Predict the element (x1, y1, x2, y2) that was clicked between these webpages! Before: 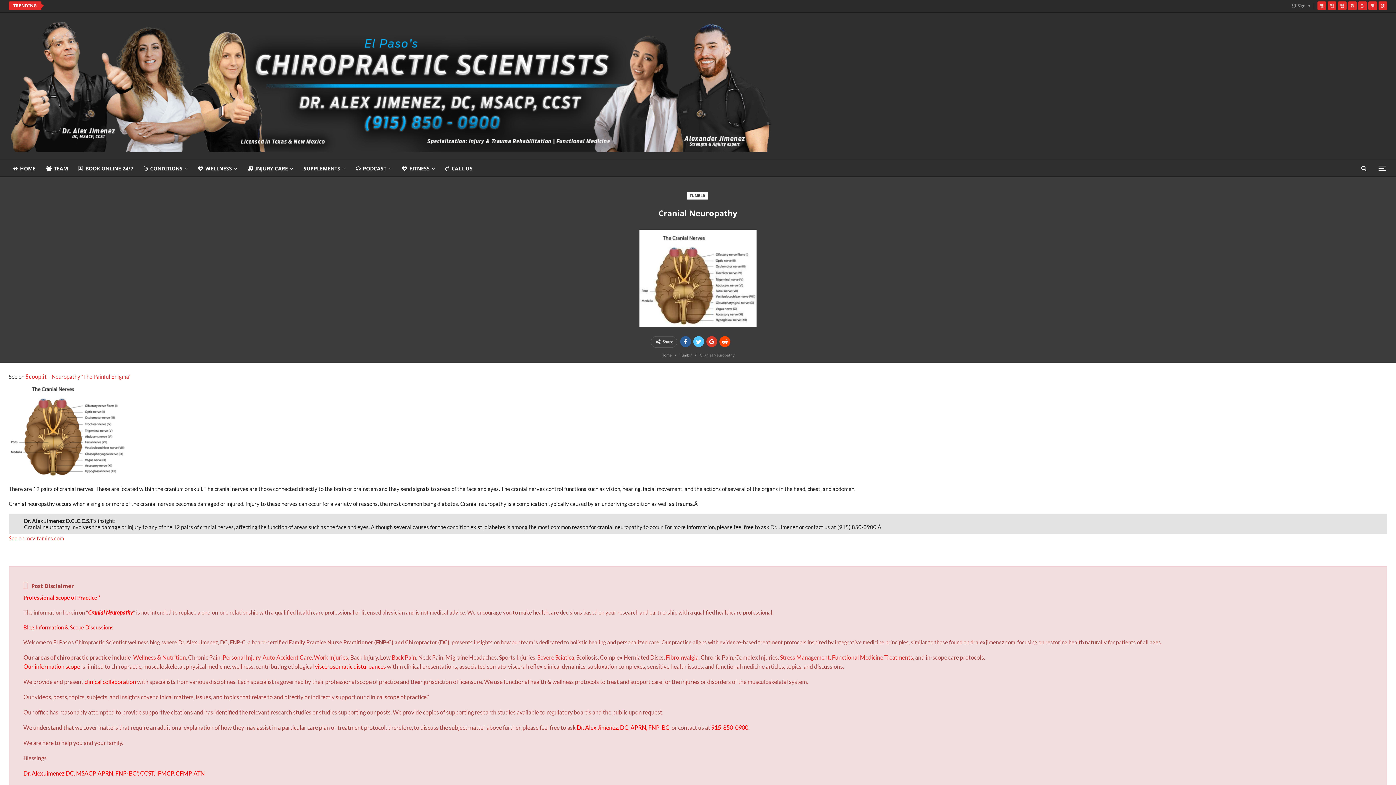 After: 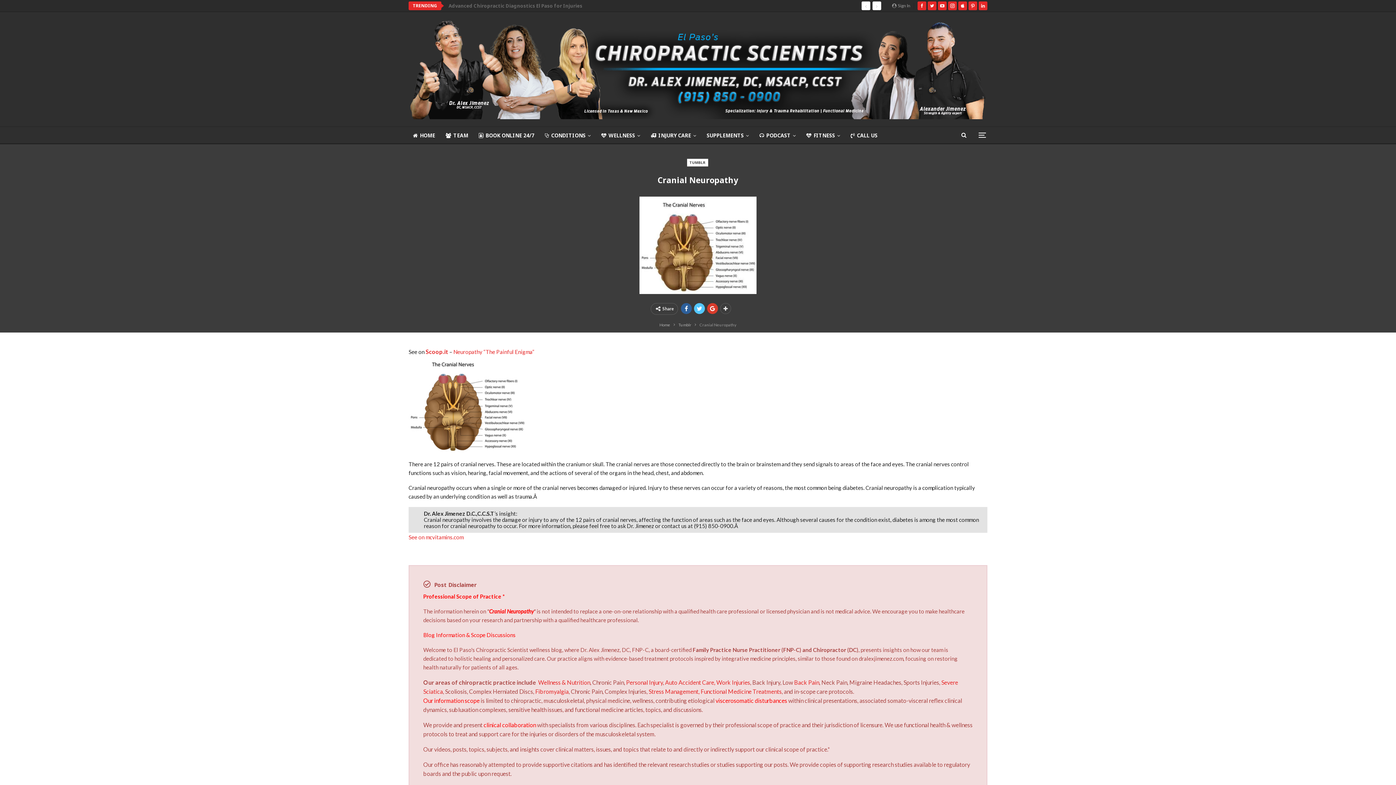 Action: bbox: (711, 724, 748, 731) label: 915-850-0900